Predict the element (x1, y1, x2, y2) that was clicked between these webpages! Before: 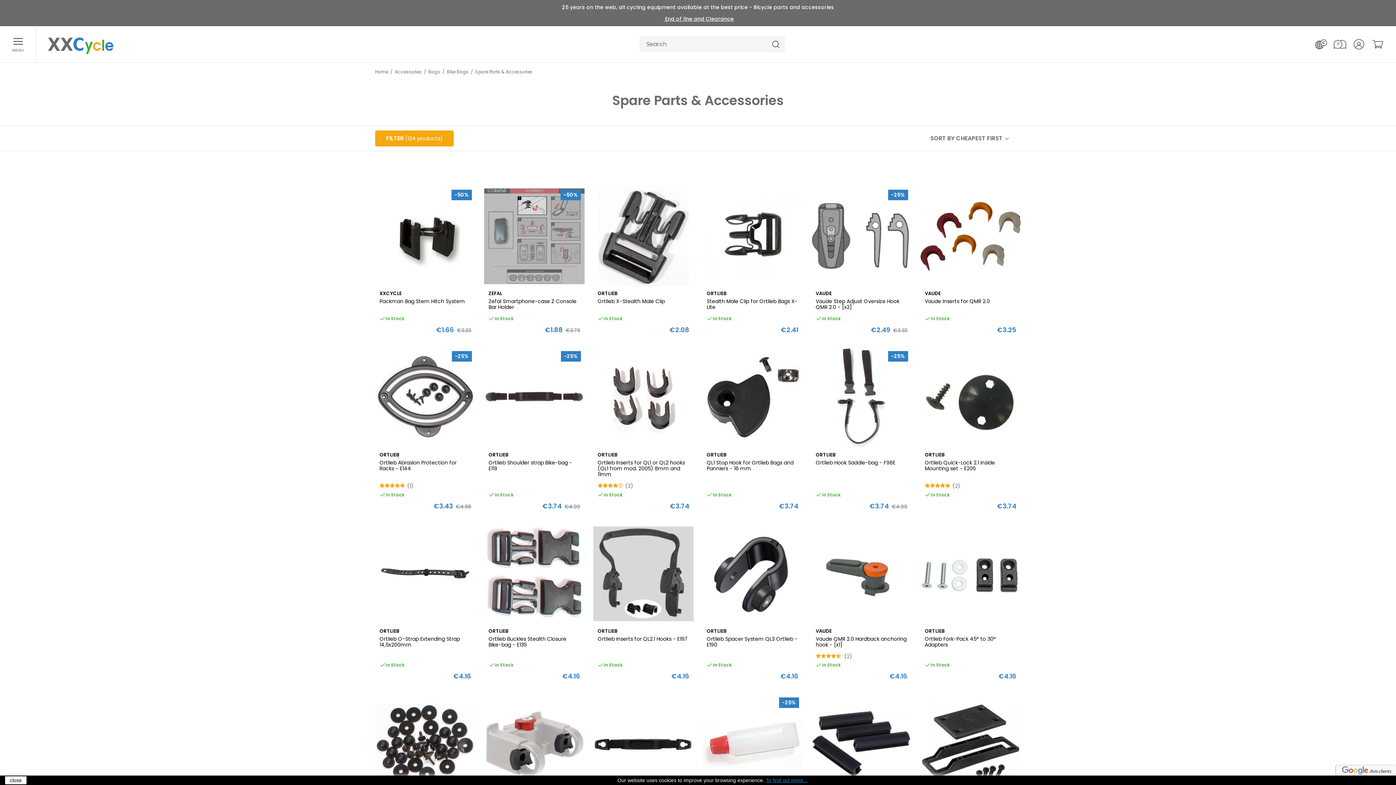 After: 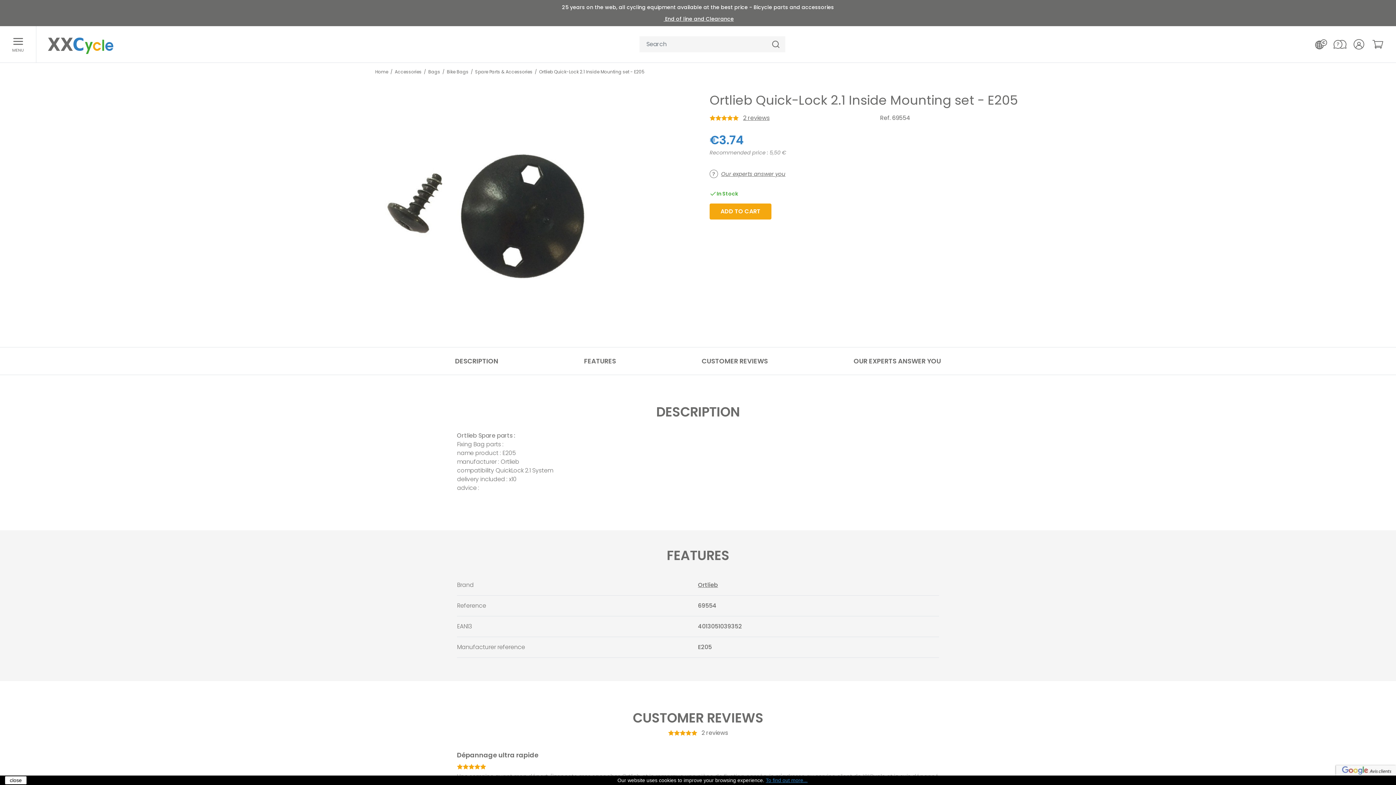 Action: bbox: (925, 452, 1016, 471) label: ORTLIEB
Ortlieb Quick-Lock 2.1 Inside Mounting set - E205